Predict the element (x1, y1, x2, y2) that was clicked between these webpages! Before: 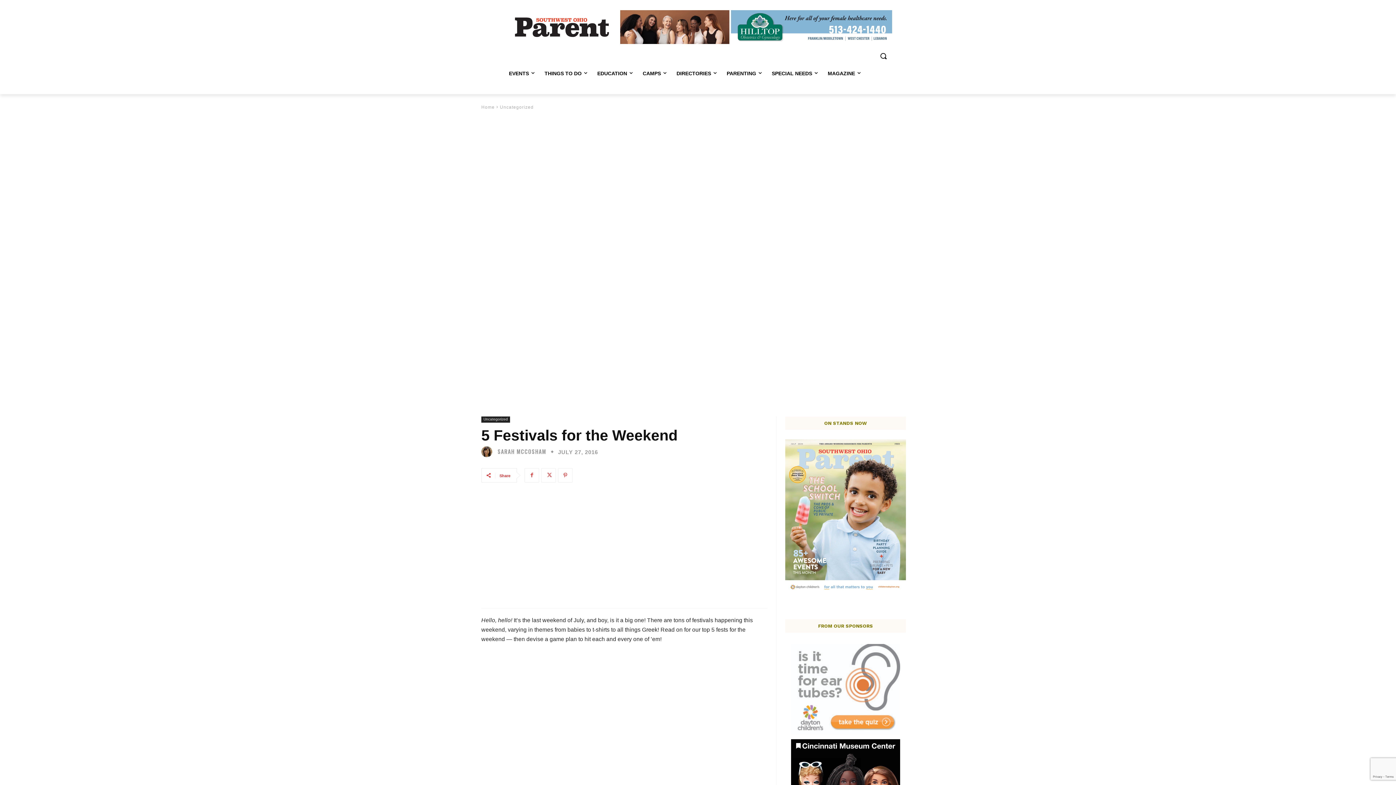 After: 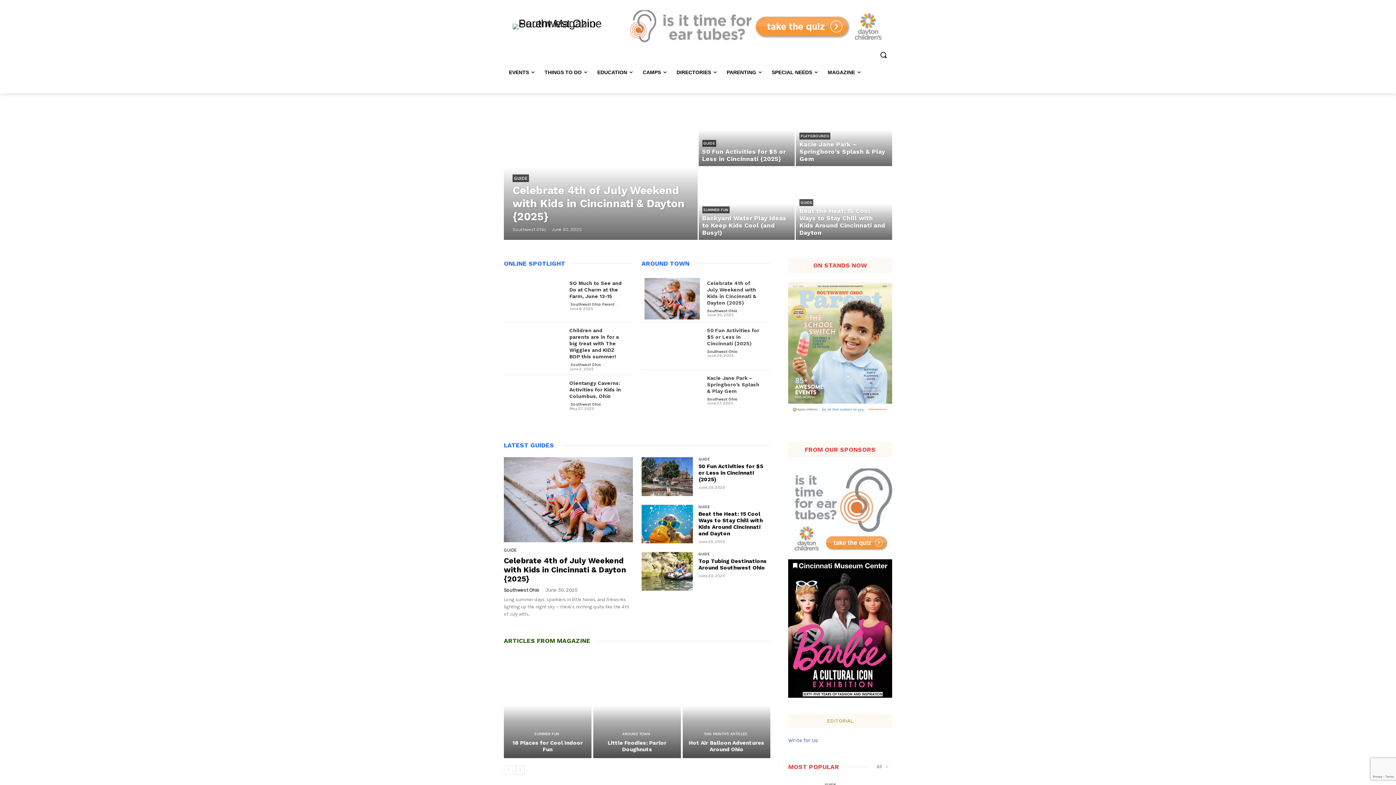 Action: bbox: (481, 104, 494, 109) label: Home